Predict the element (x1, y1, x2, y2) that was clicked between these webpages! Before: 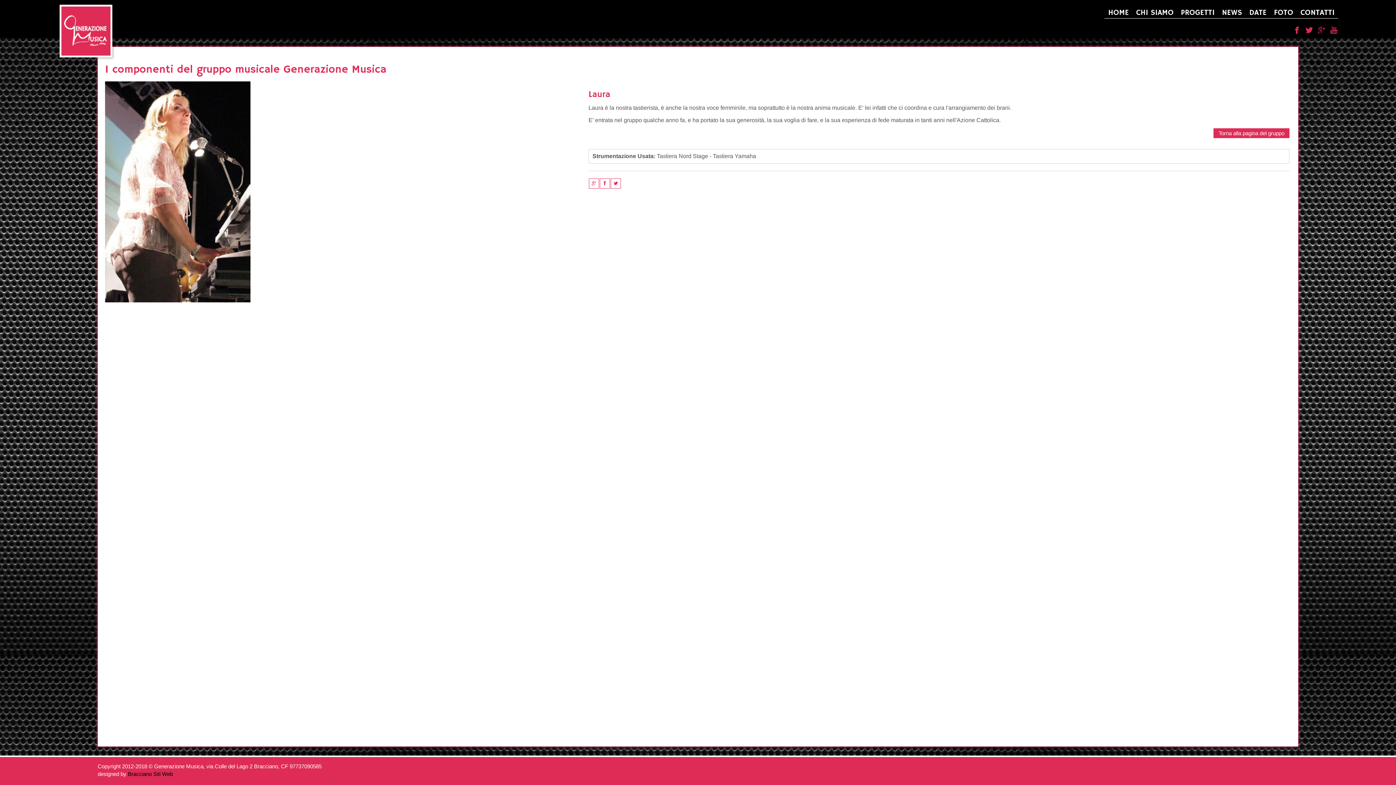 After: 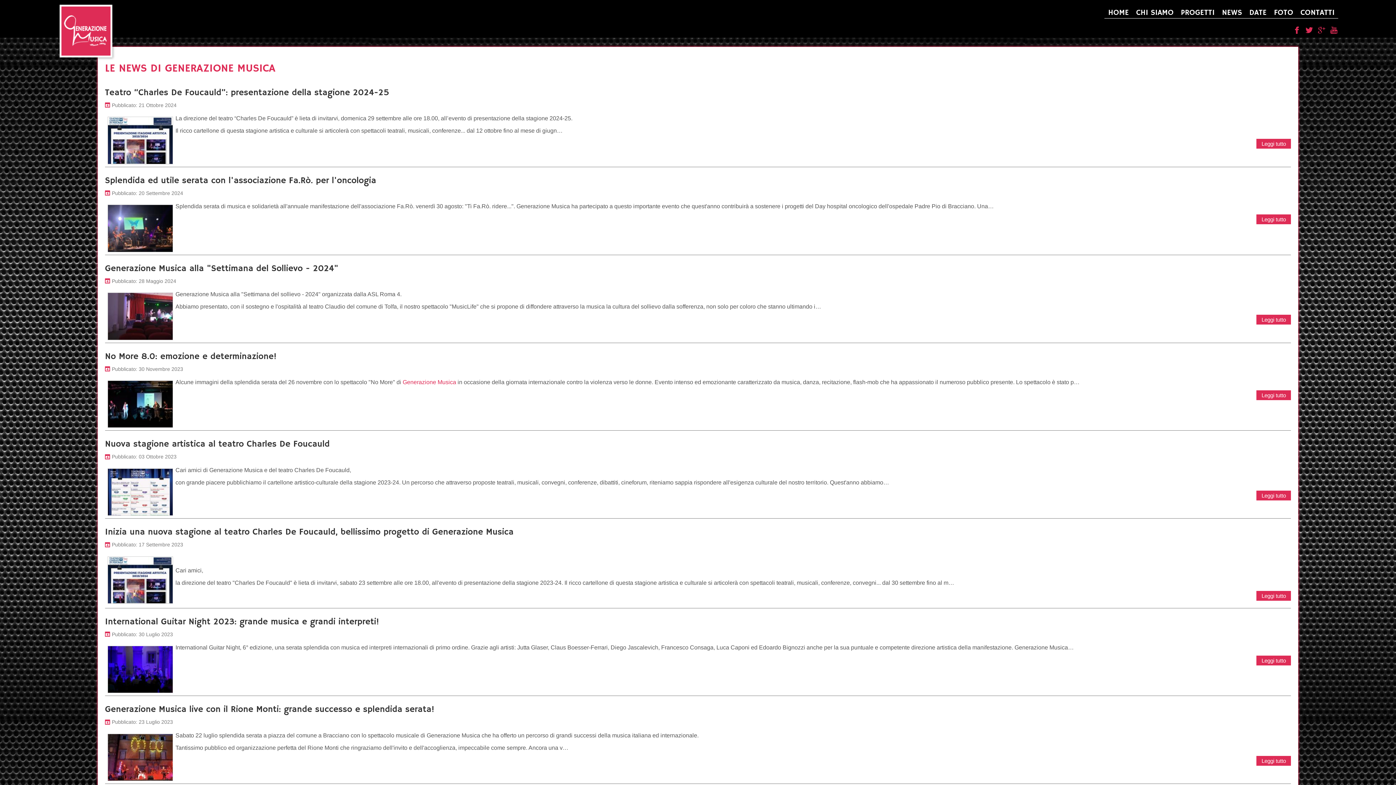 Action: label: NEWS bbox: (1222, 7, 1242, 18)